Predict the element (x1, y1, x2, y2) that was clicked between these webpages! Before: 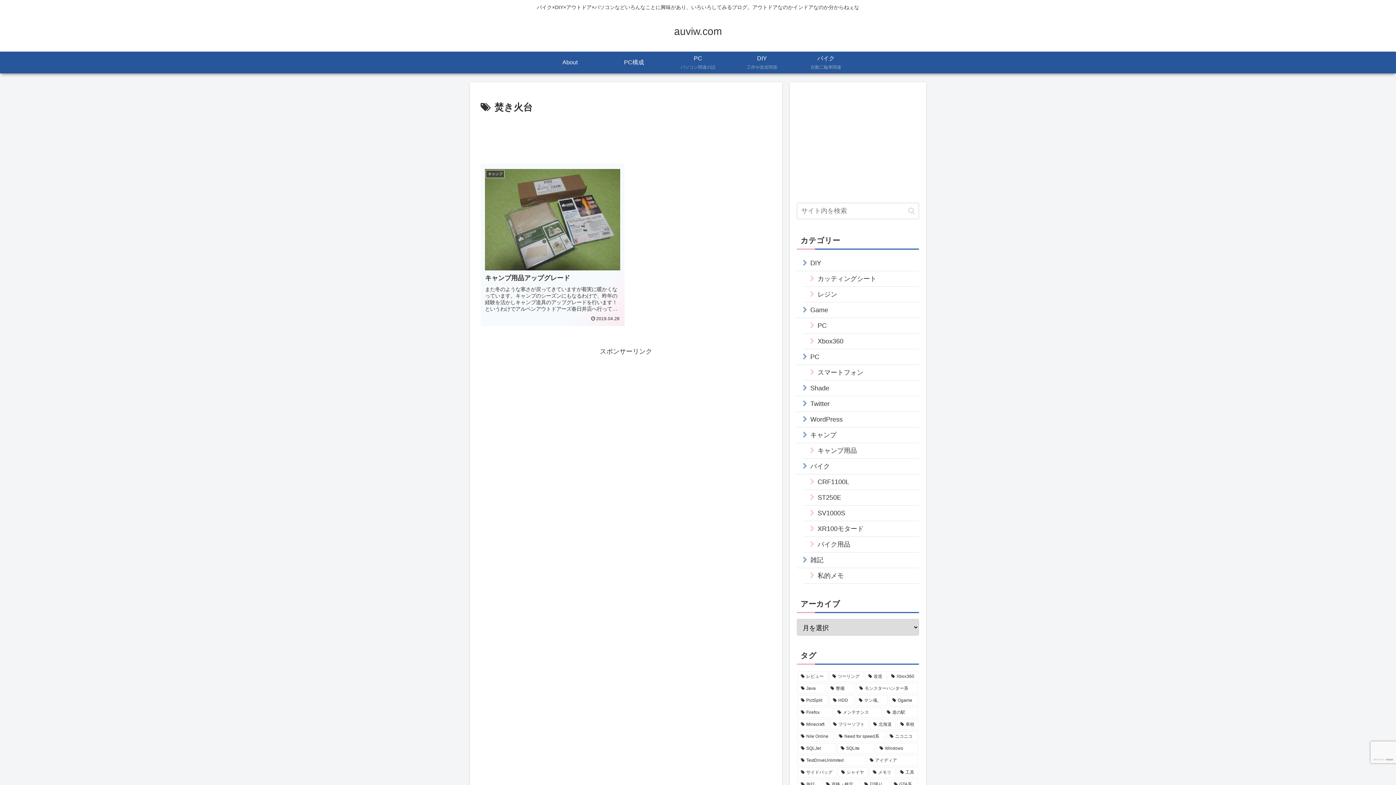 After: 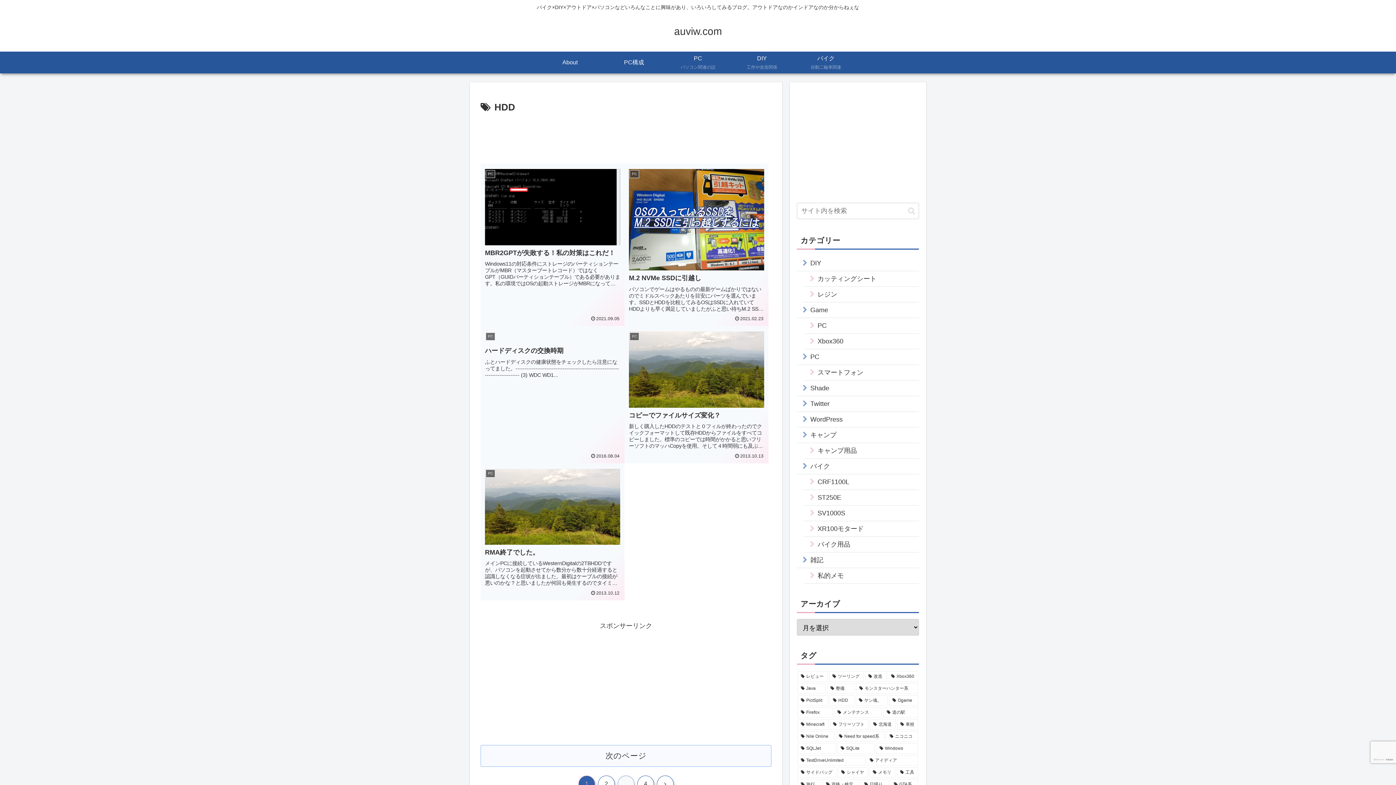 Action: bbox: (829, 695, 854, 706) label: HDD (19個の項目)